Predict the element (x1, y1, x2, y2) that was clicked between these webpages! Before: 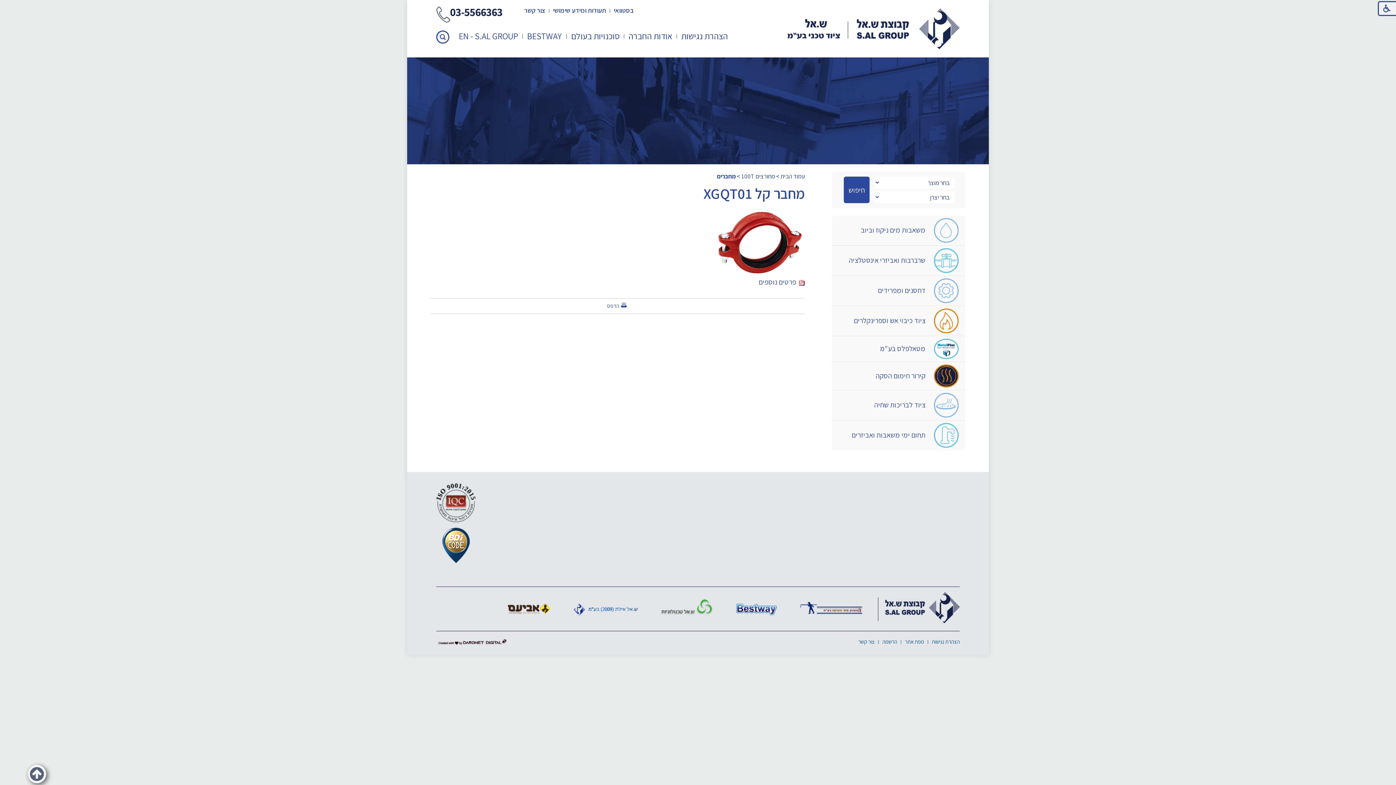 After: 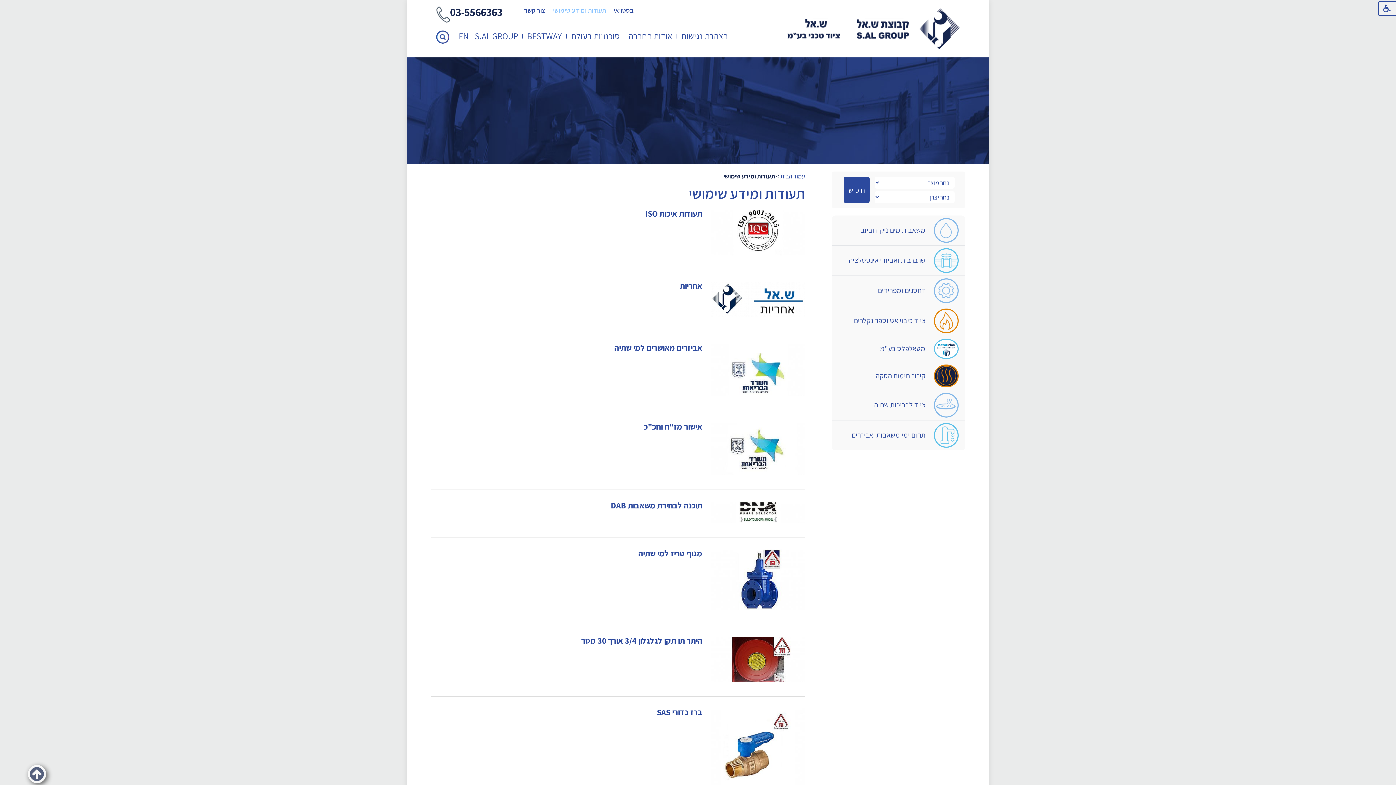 Action: bbox: (553, 6, 606, 14) label: תעודות ומידע שימושי